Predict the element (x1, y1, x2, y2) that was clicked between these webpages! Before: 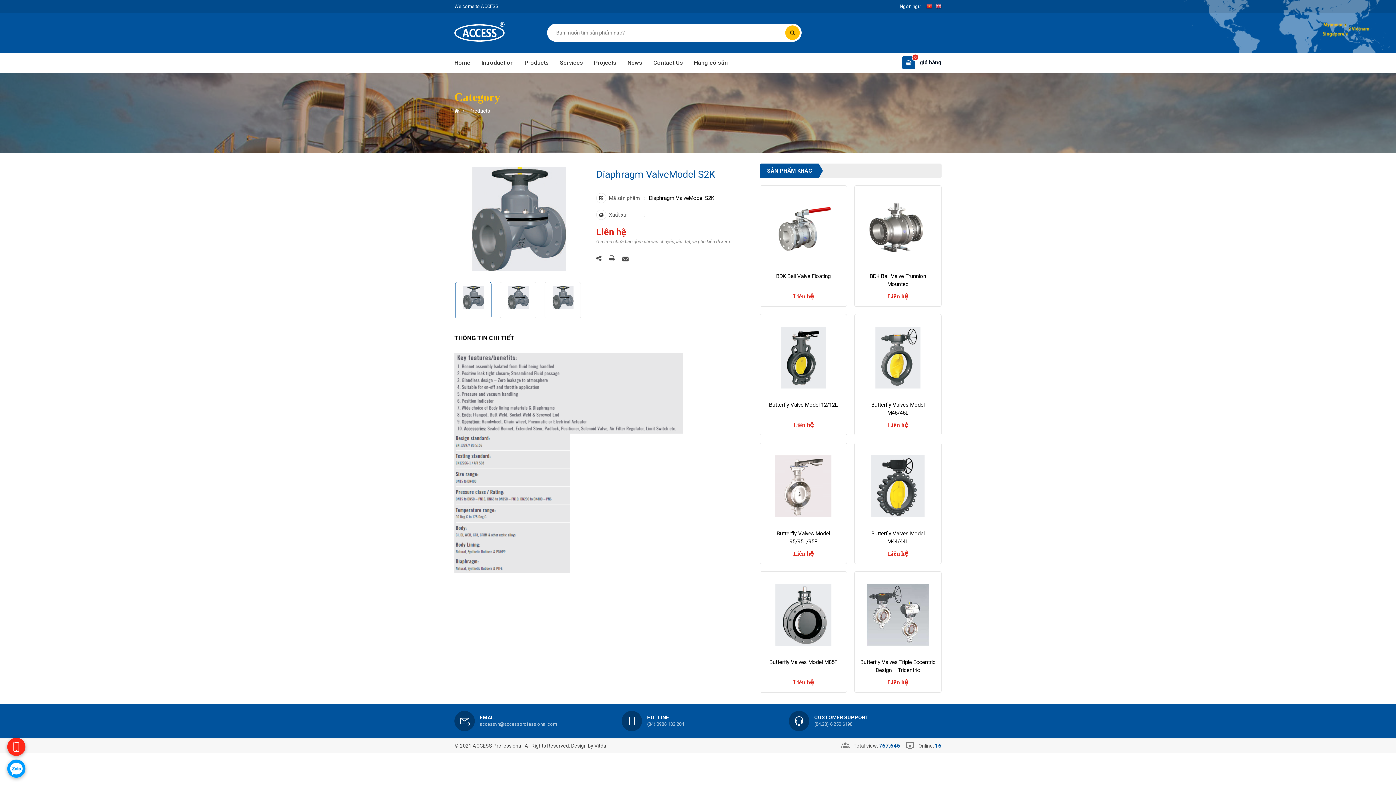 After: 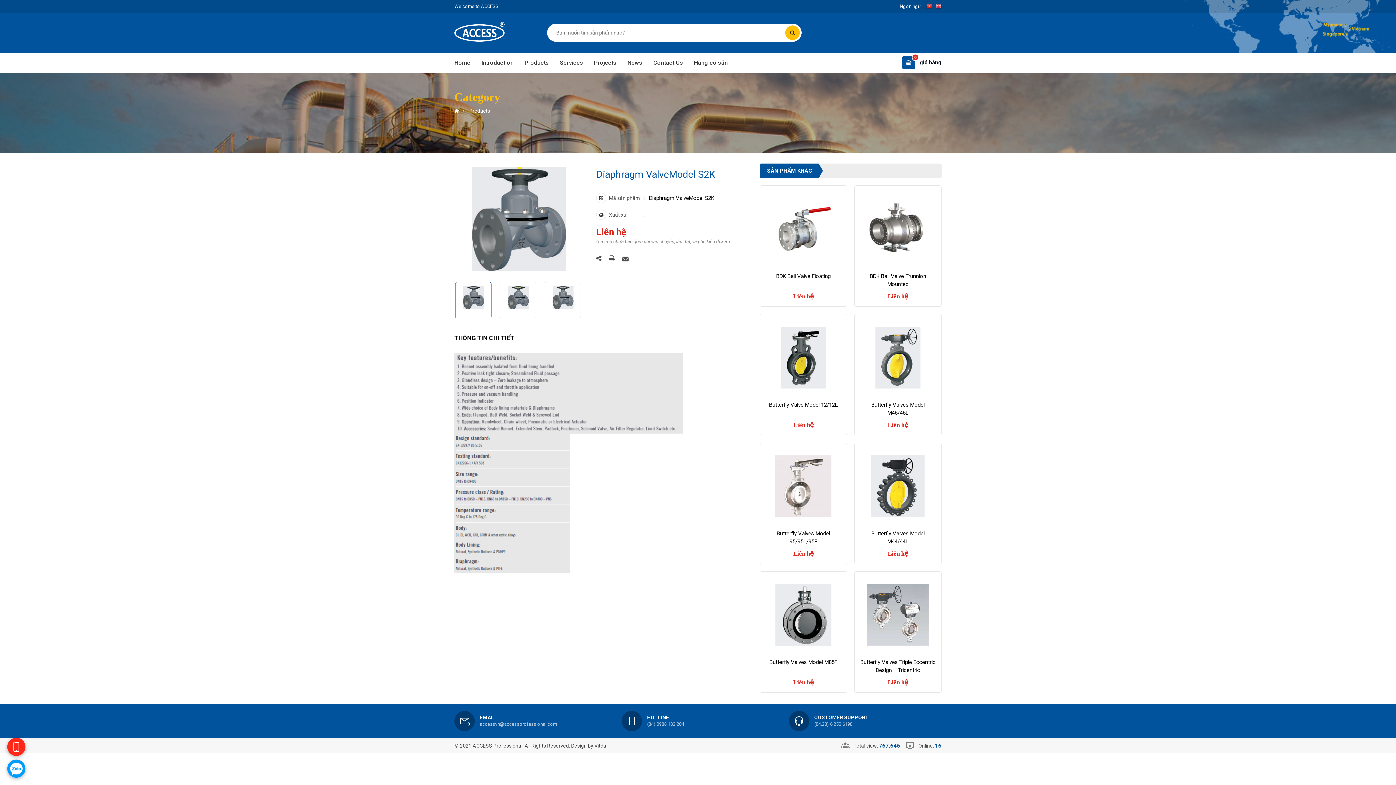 Action: bbox: (455, 282, 491, 318)